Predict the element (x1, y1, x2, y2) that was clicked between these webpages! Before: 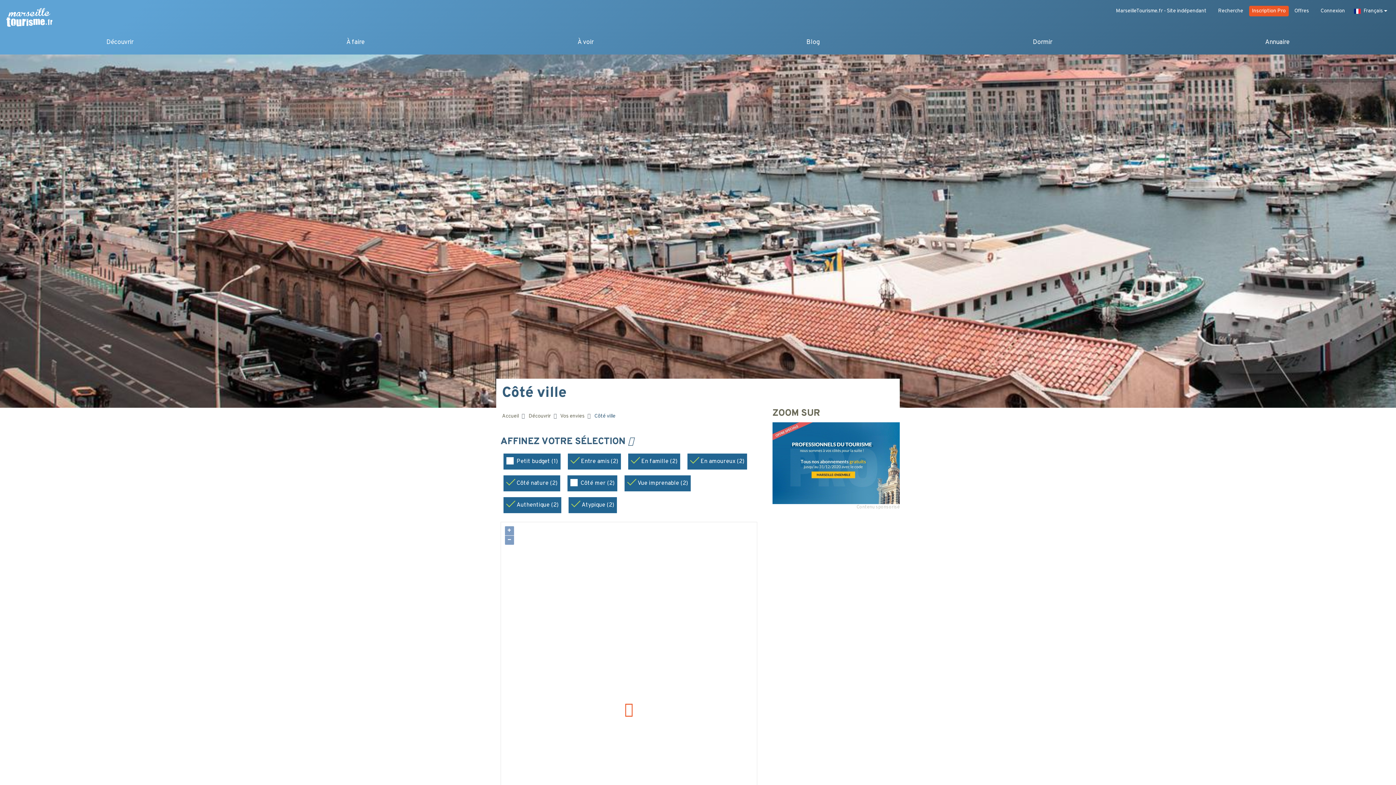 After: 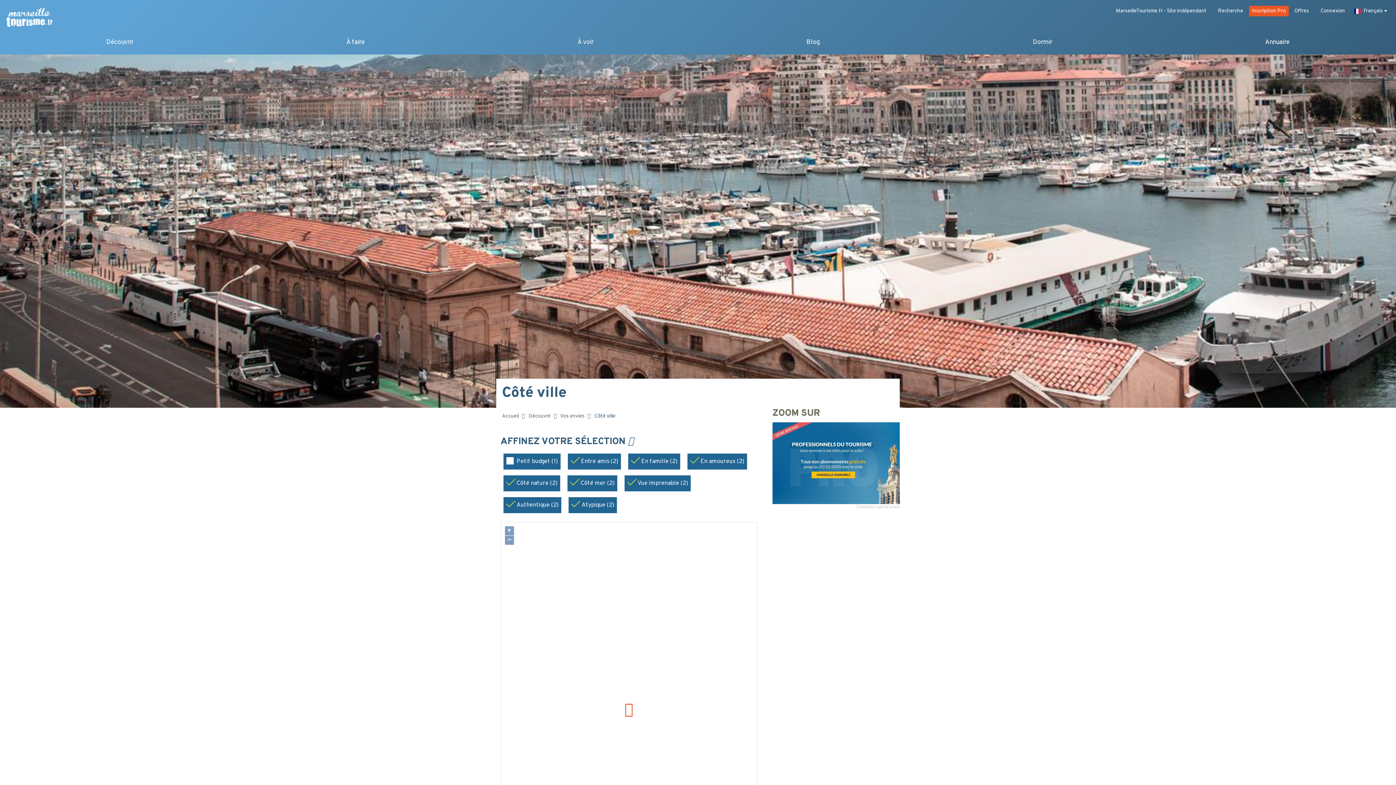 Action: bbox: (570, 479, 614, 488) label: Côté mer (2)